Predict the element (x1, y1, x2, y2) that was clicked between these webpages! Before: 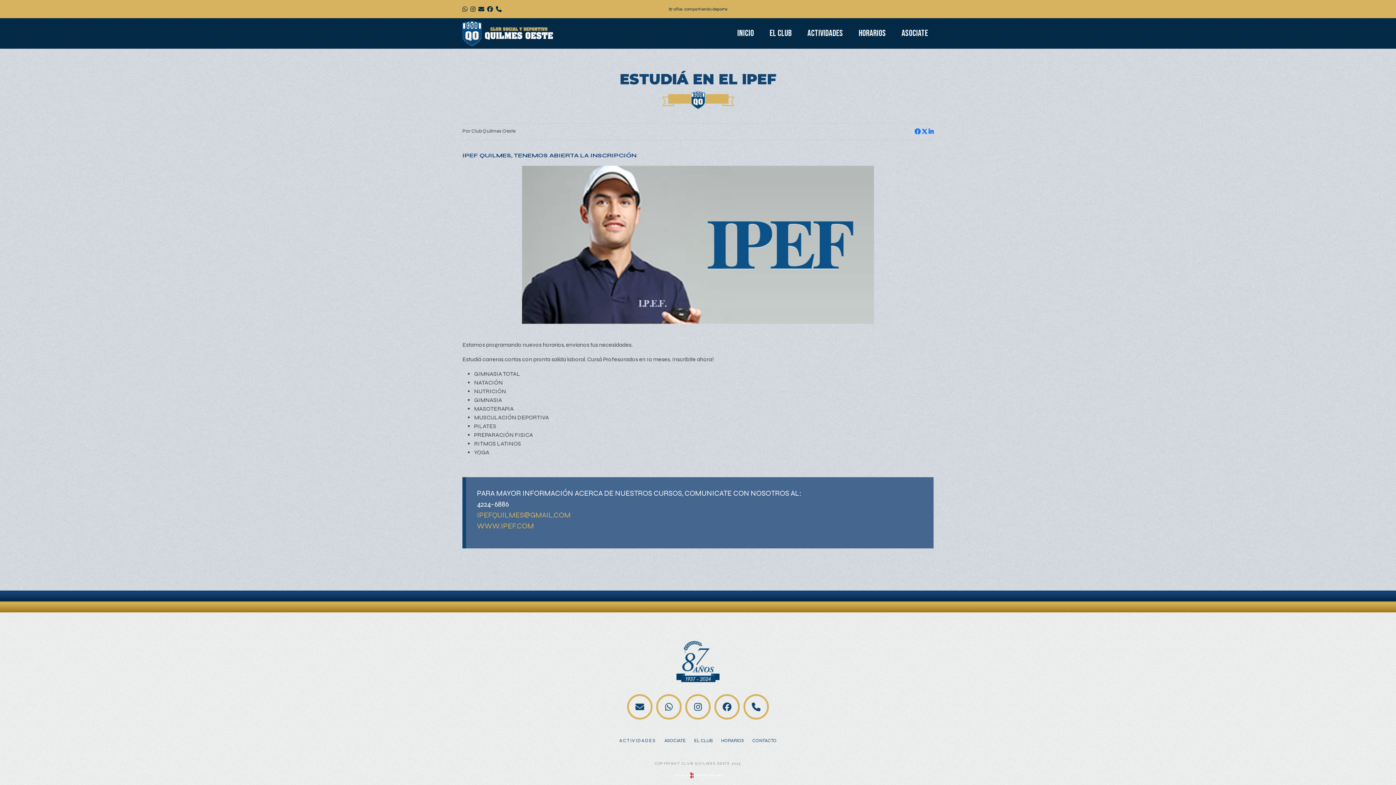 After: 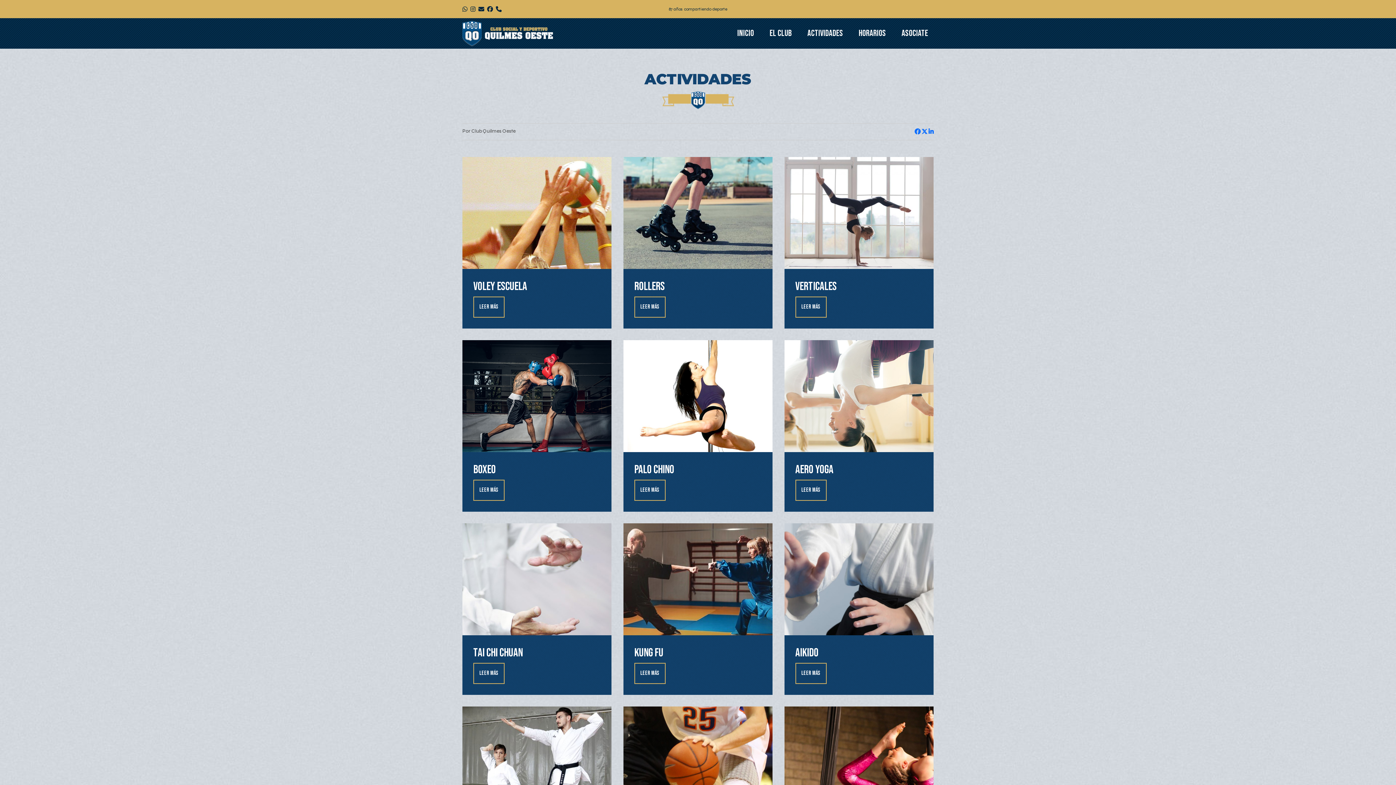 Action: label: Actividades bbox: (802, 18, 848, 48)